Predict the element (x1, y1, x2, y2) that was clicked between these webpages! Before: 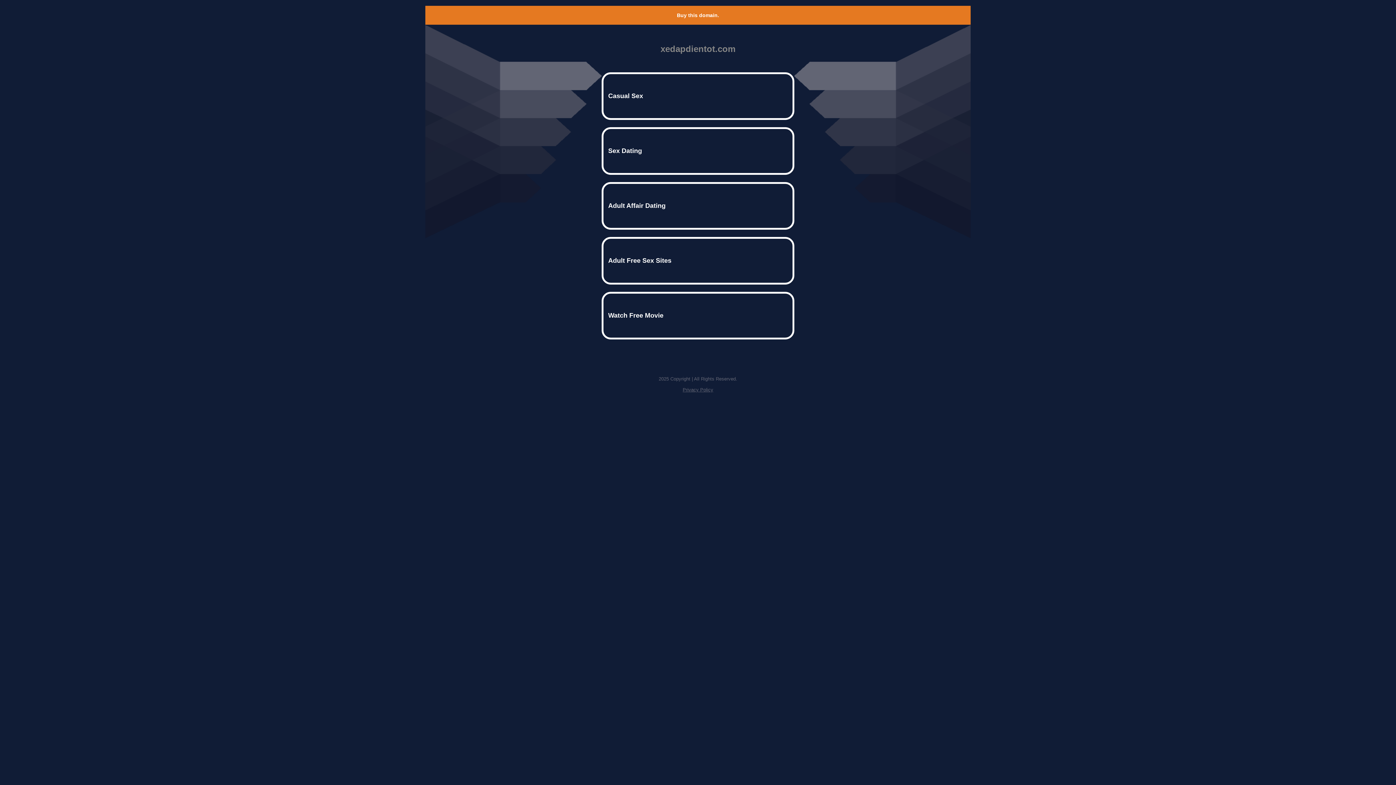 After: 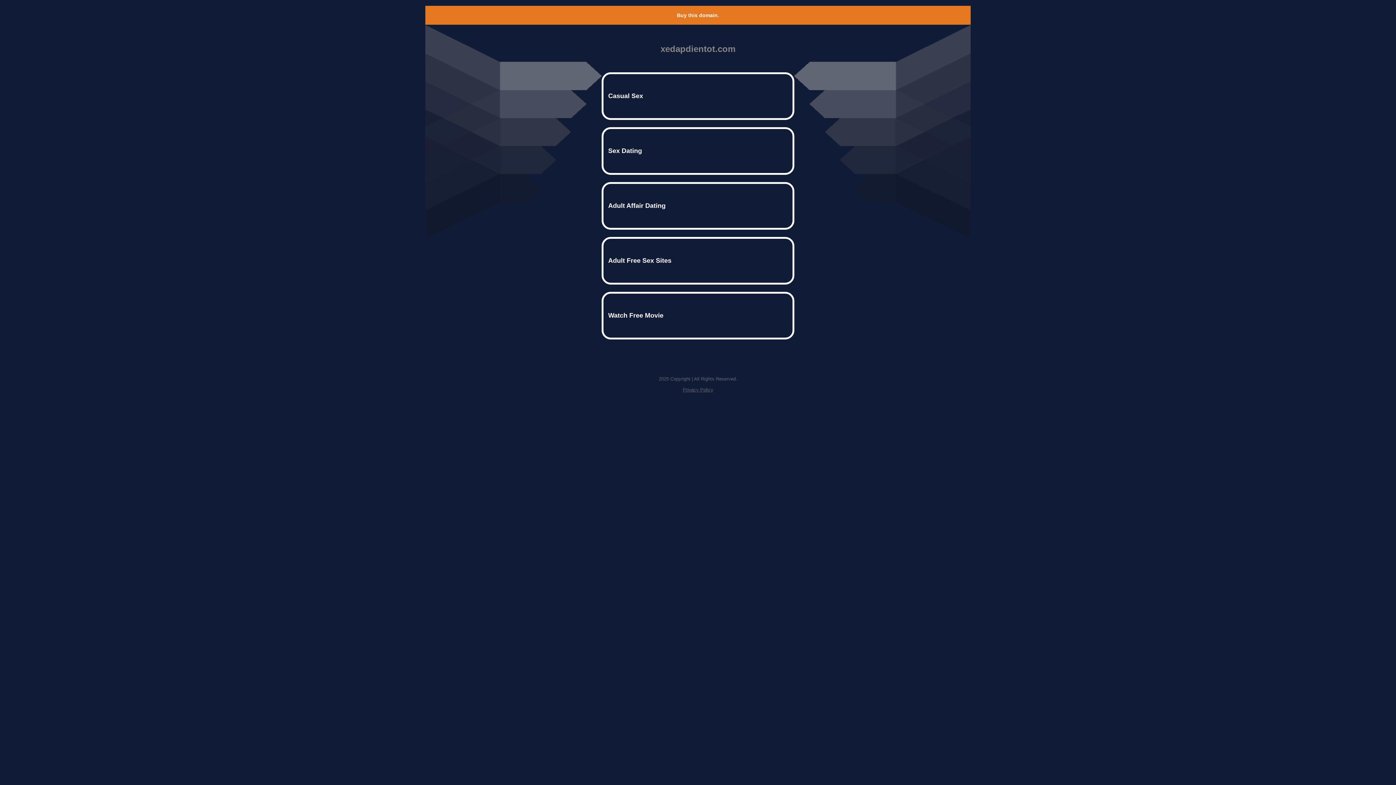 Action: label: Privacy Policy bbox: (682, 387, 713, 392)